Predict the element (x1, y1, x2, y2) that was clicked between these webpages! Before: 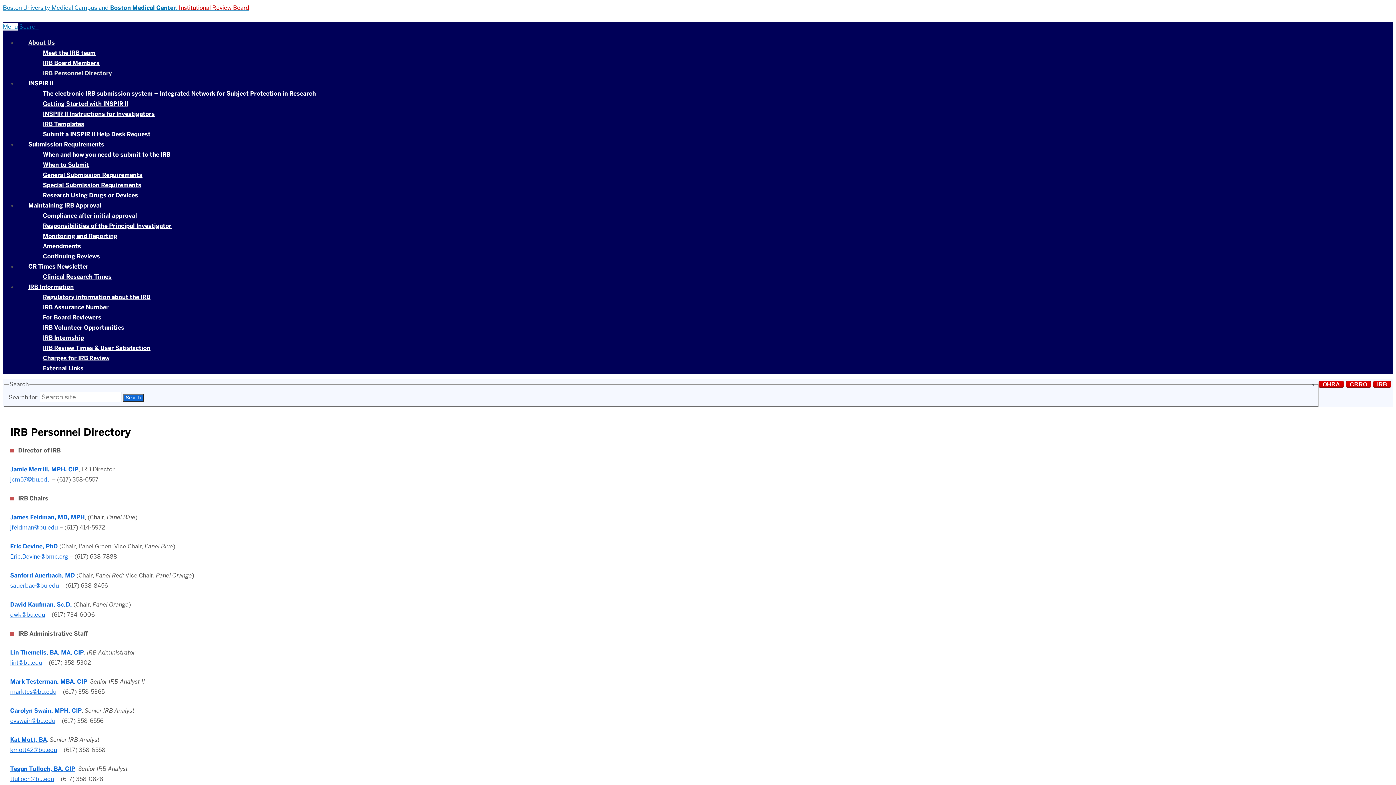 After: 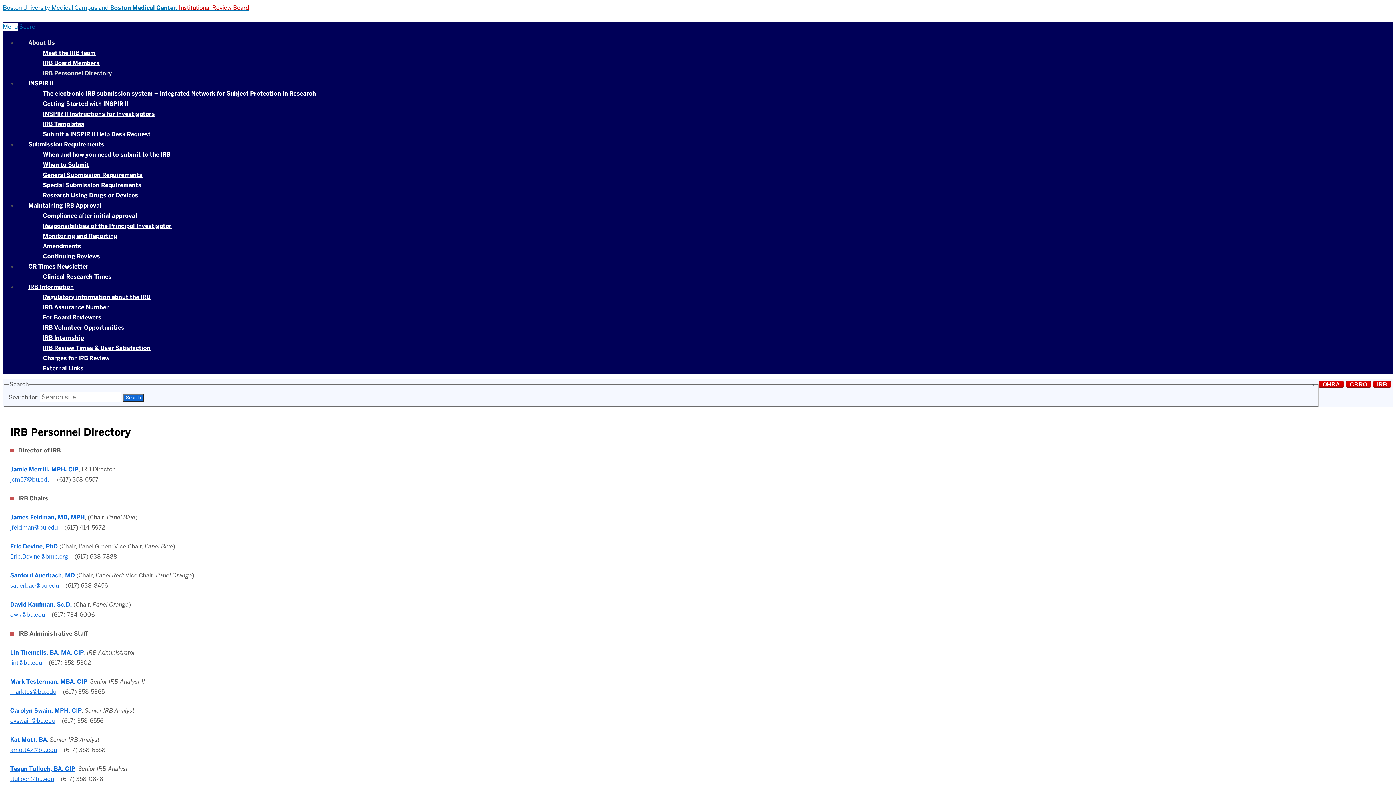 Action: label: kmott42@bu.edu bbox: (10, 746, 57, 754)